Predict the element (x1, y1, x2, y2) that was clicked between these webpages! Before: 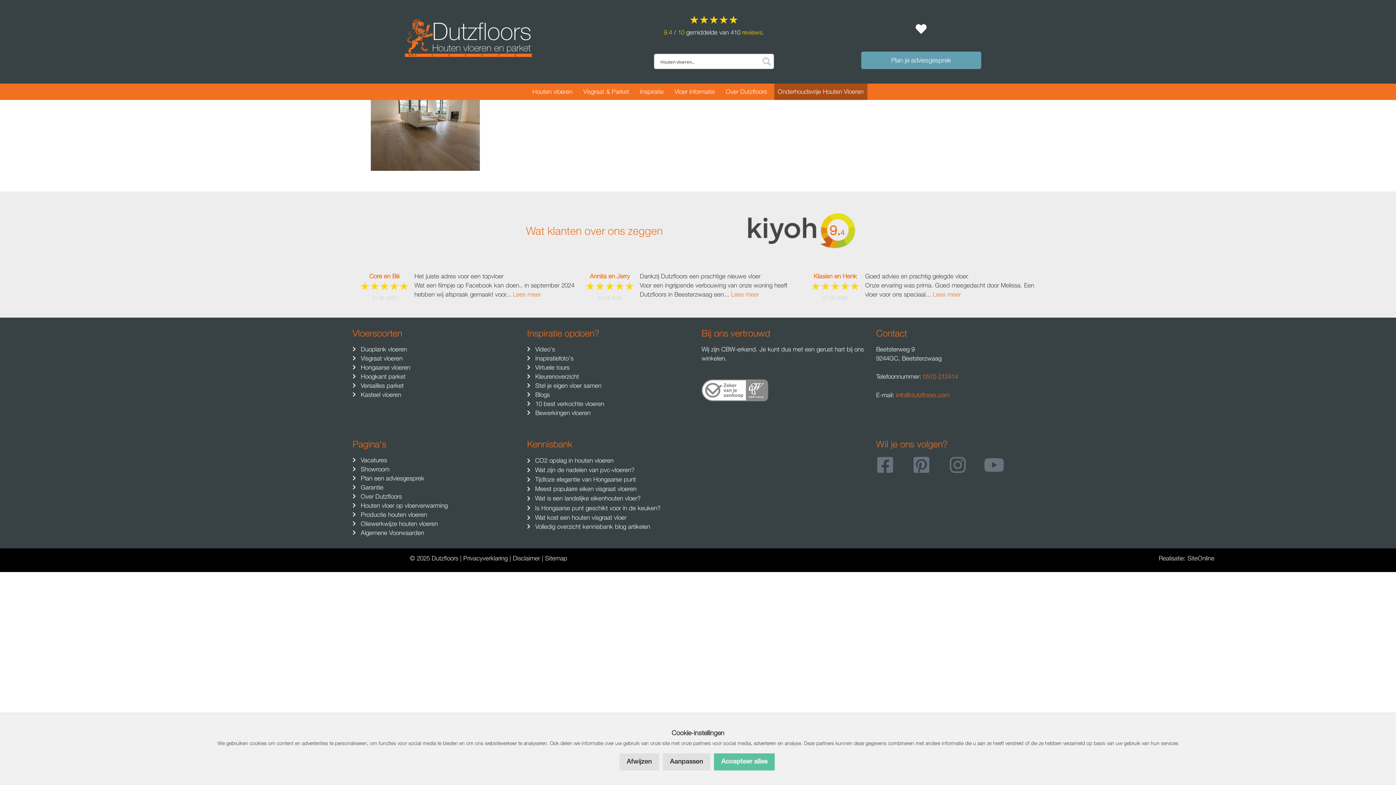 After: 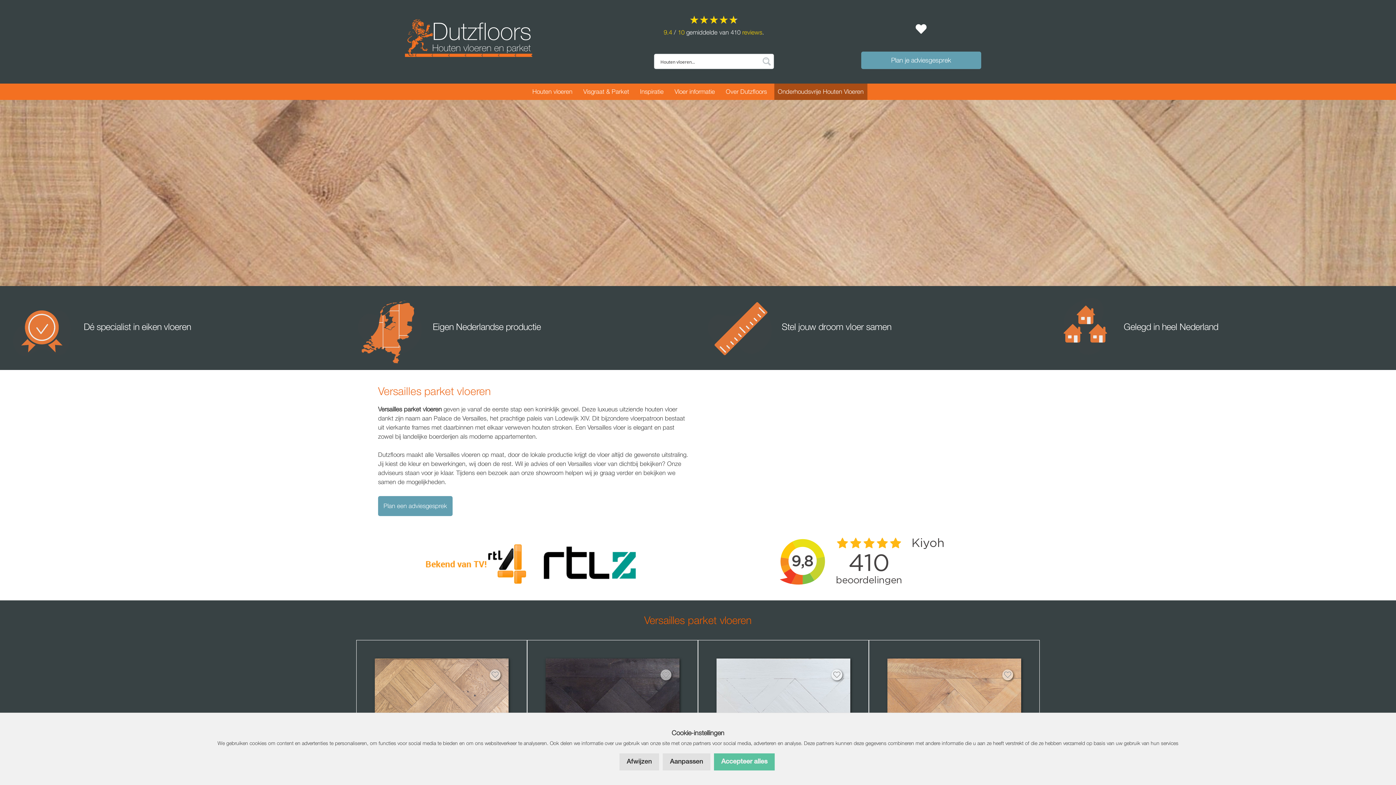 Action: label: Versailles parket bbox: (352, 381, 520, 390)